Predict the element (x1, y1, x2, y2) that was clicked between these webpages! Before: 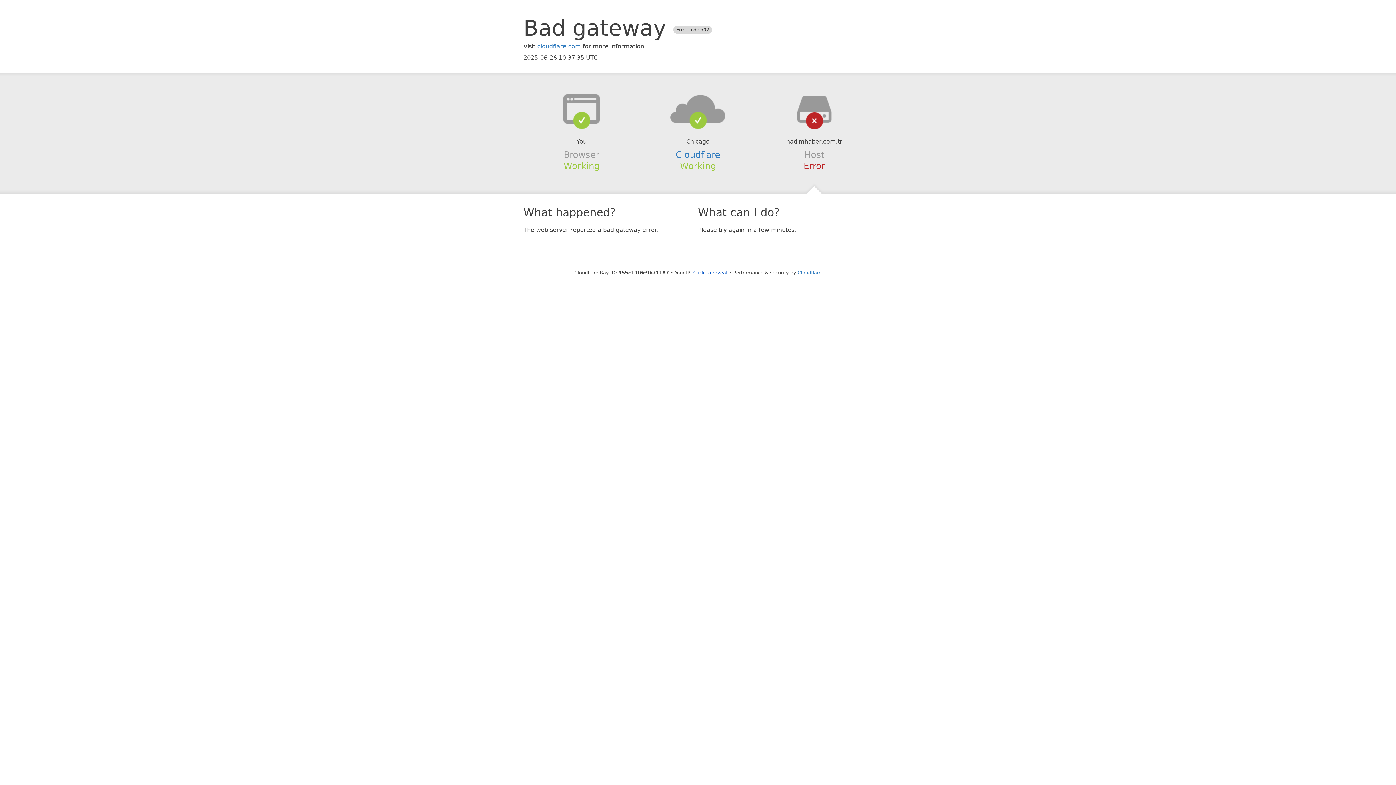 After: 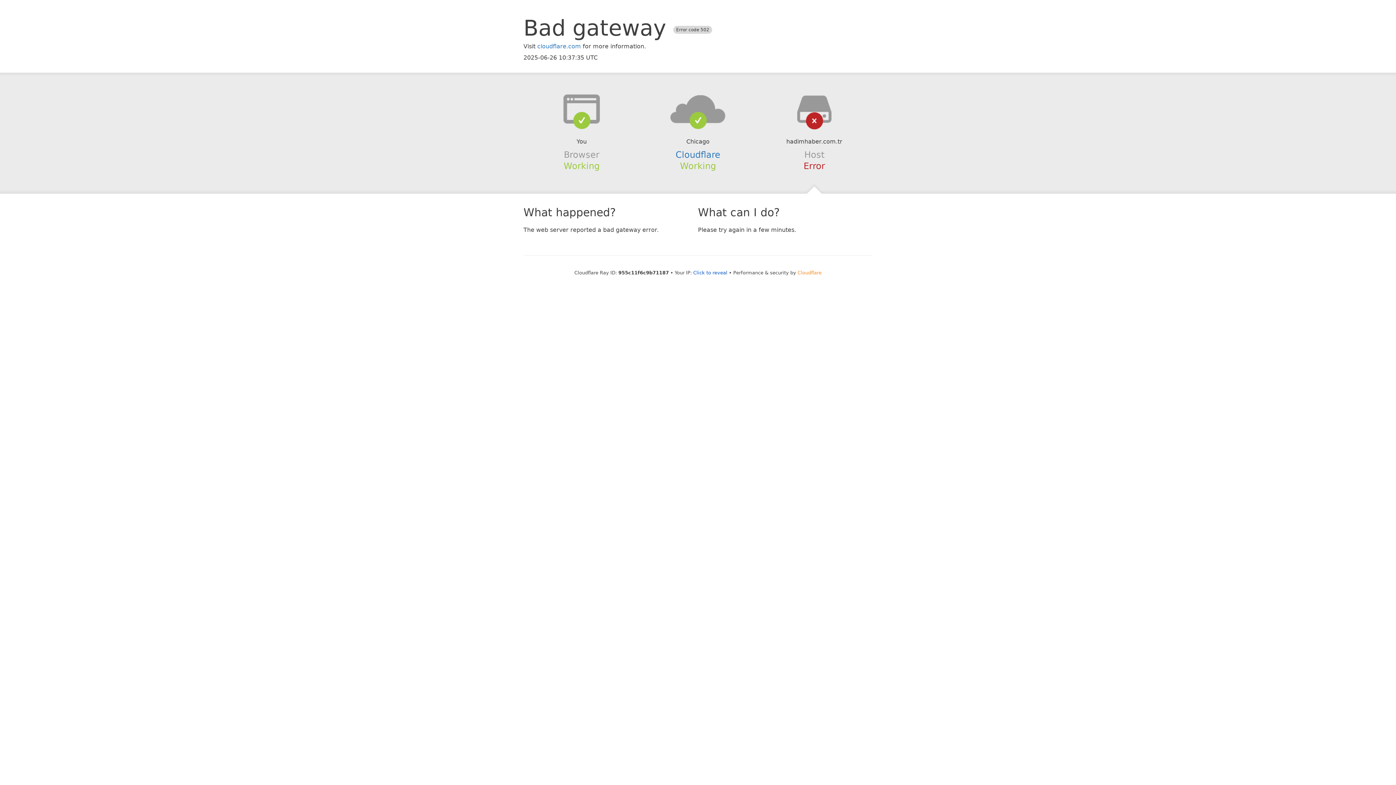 Action: bbox: (797, 270, 821, 275) label: Cloudflare